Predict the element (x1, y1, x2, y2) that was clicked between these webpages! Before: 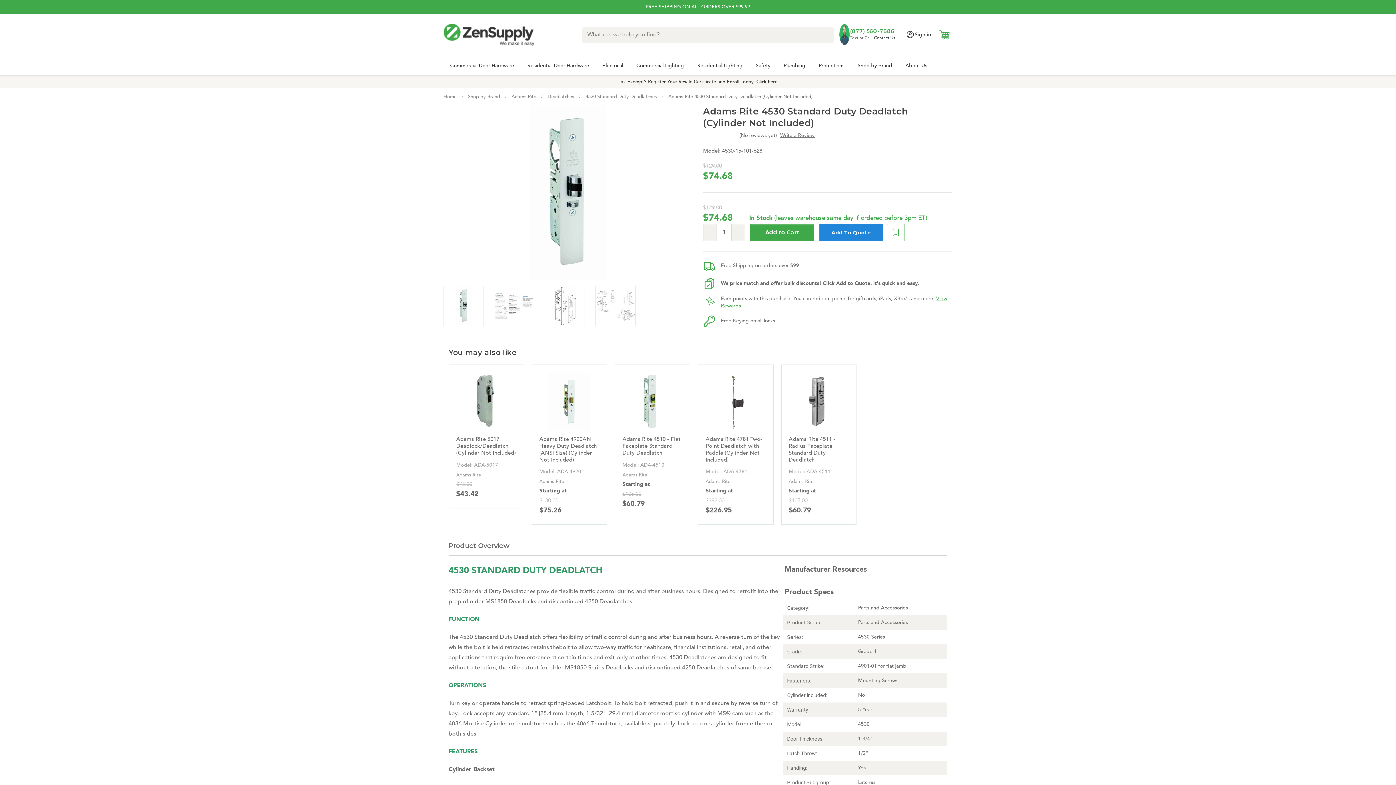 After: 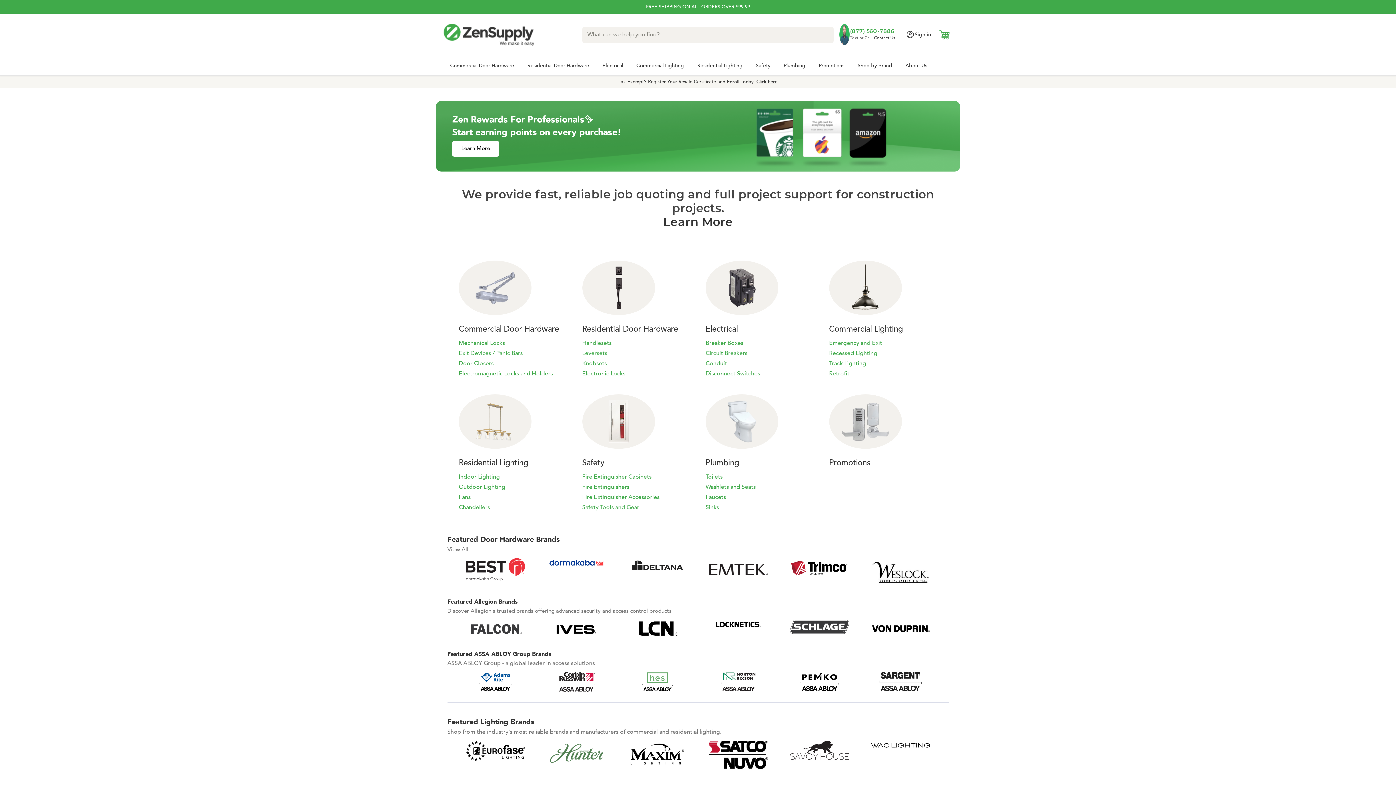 Action: bbox: (443, 23, 534, 46)